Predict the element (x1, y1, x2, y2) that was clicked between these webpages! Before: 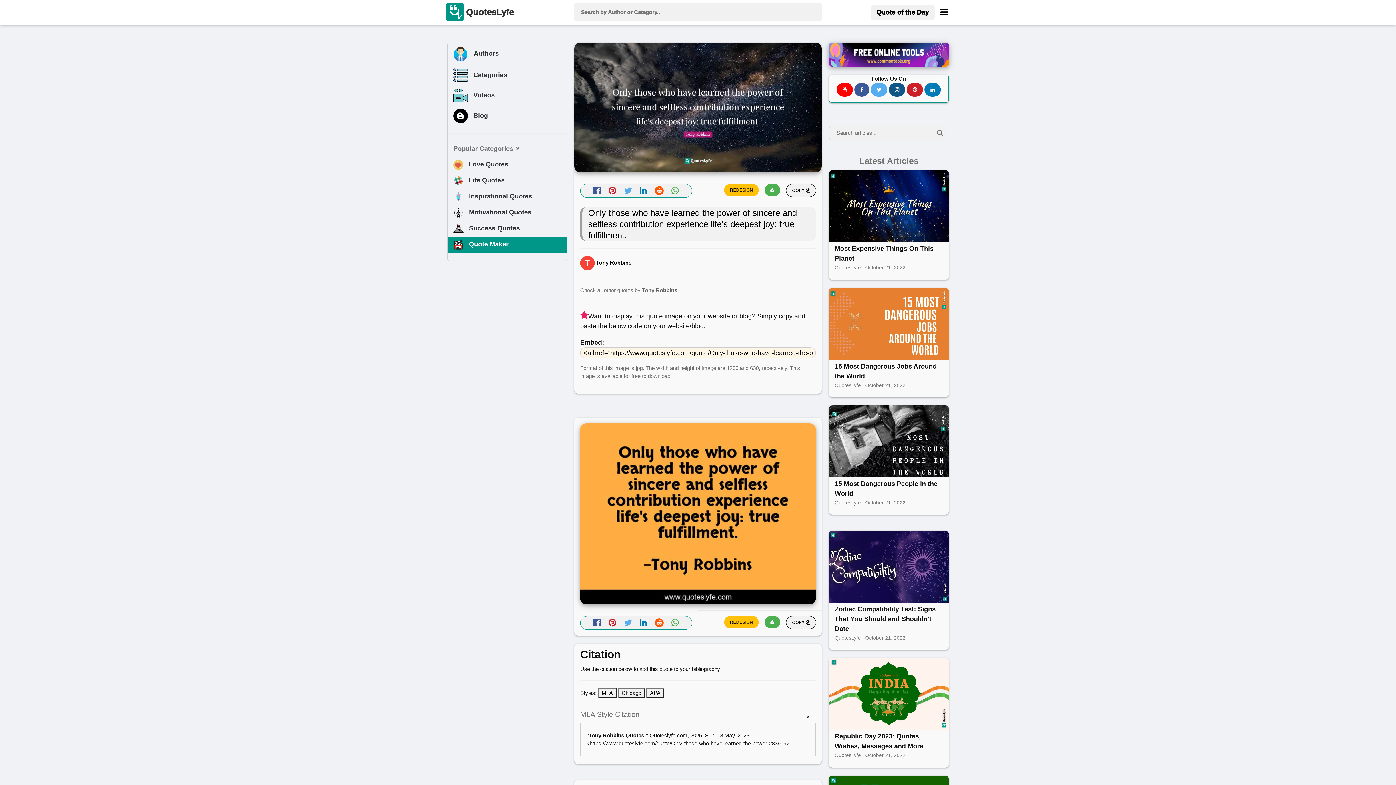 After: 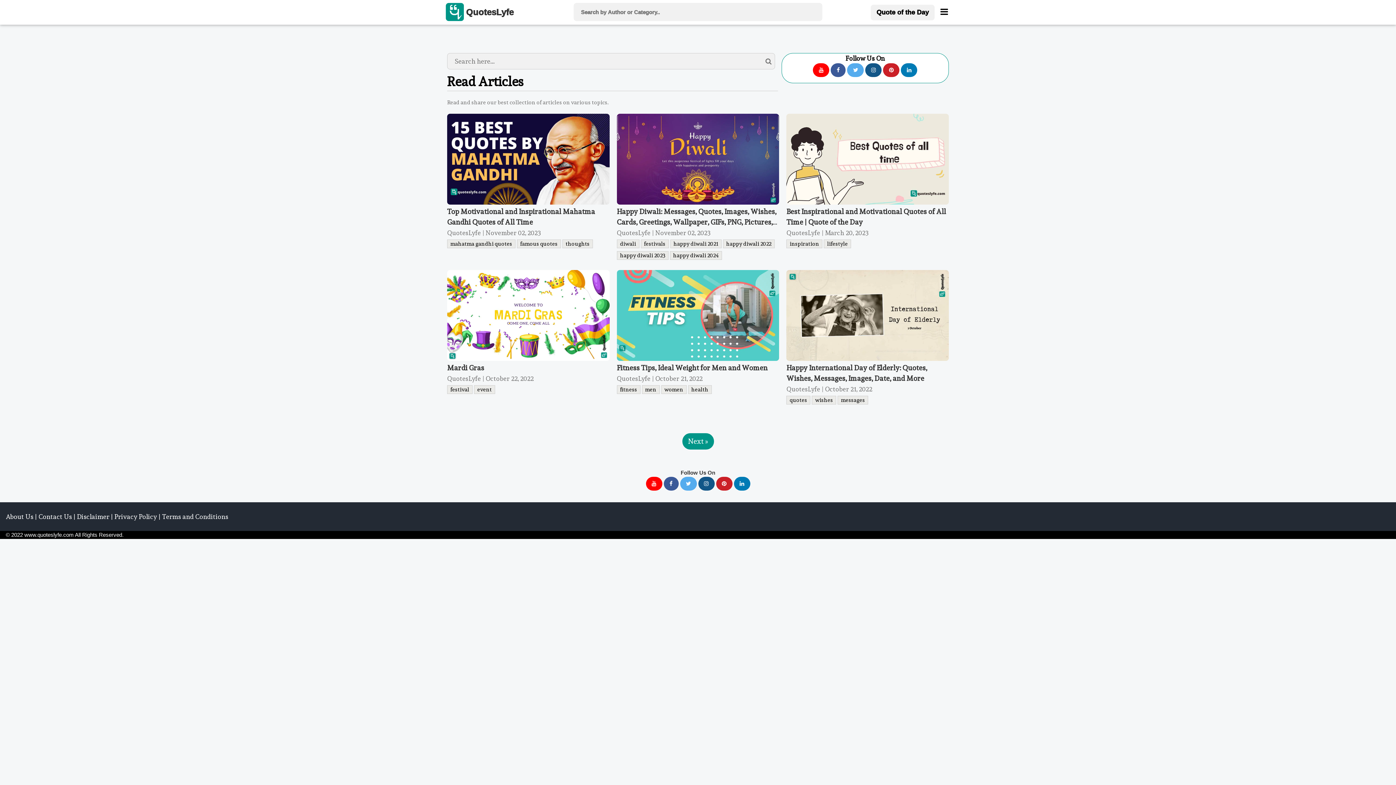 Action: label:    Blog bbox: (447, 105, 566, 126)